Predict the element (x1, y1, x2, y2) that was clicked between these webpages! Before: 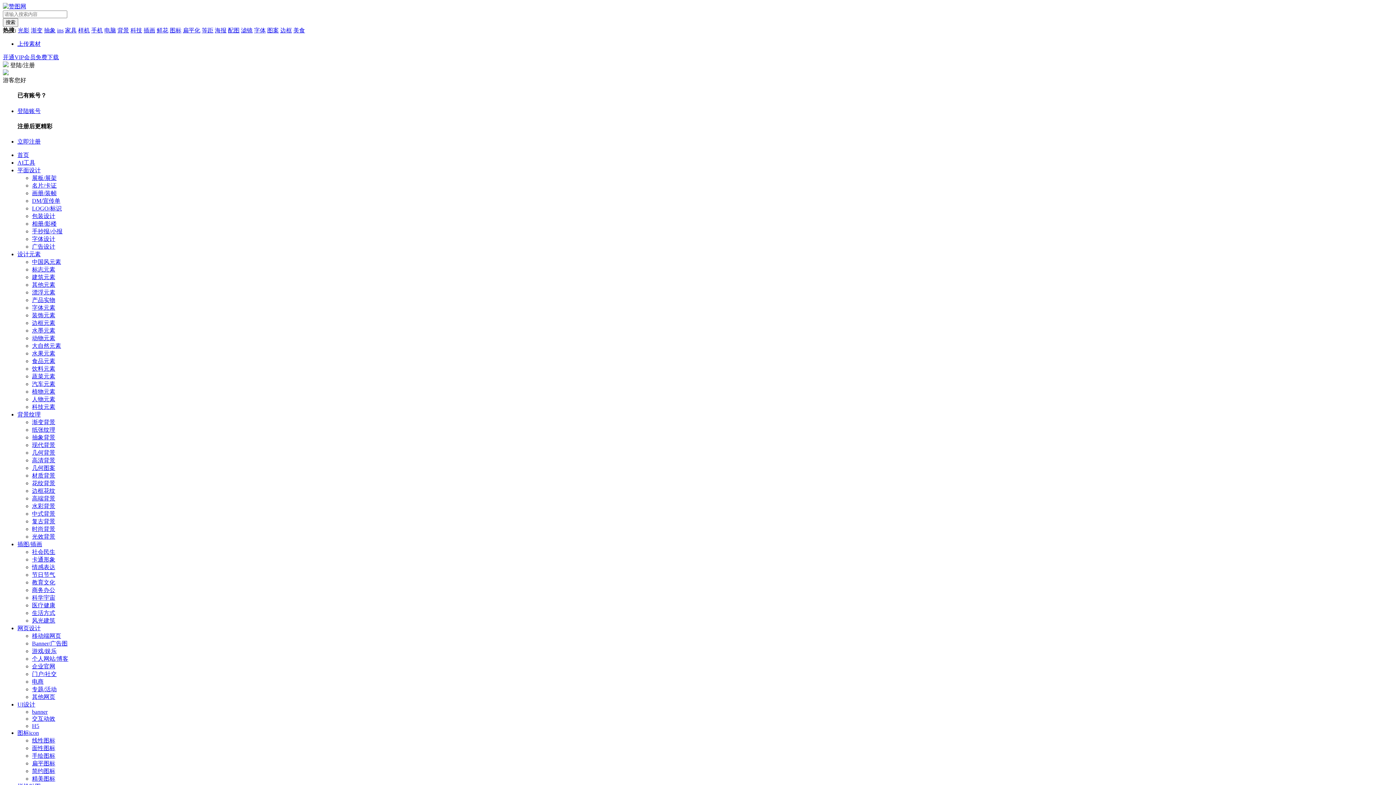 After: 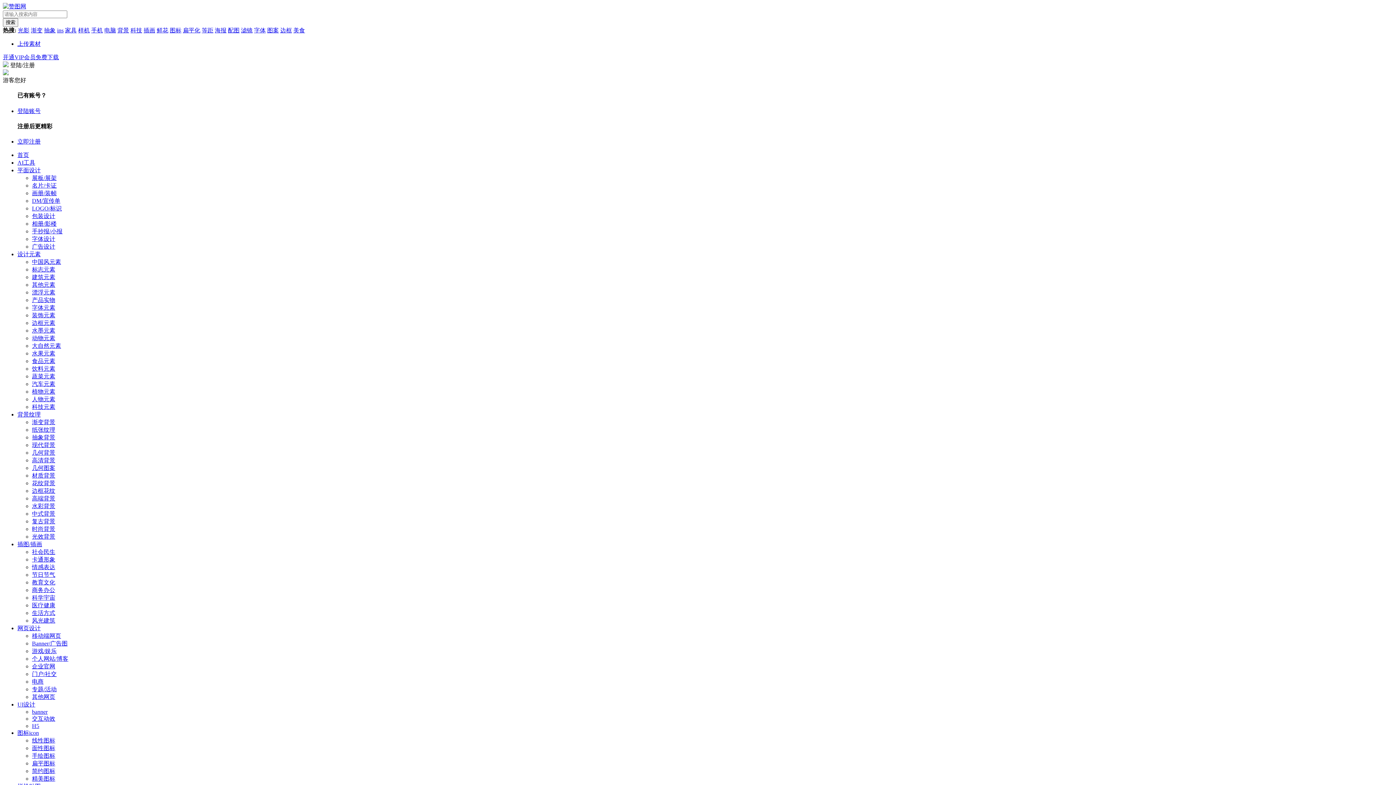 Action: bbox: (32, 396, 55, 402) label: 人物元素